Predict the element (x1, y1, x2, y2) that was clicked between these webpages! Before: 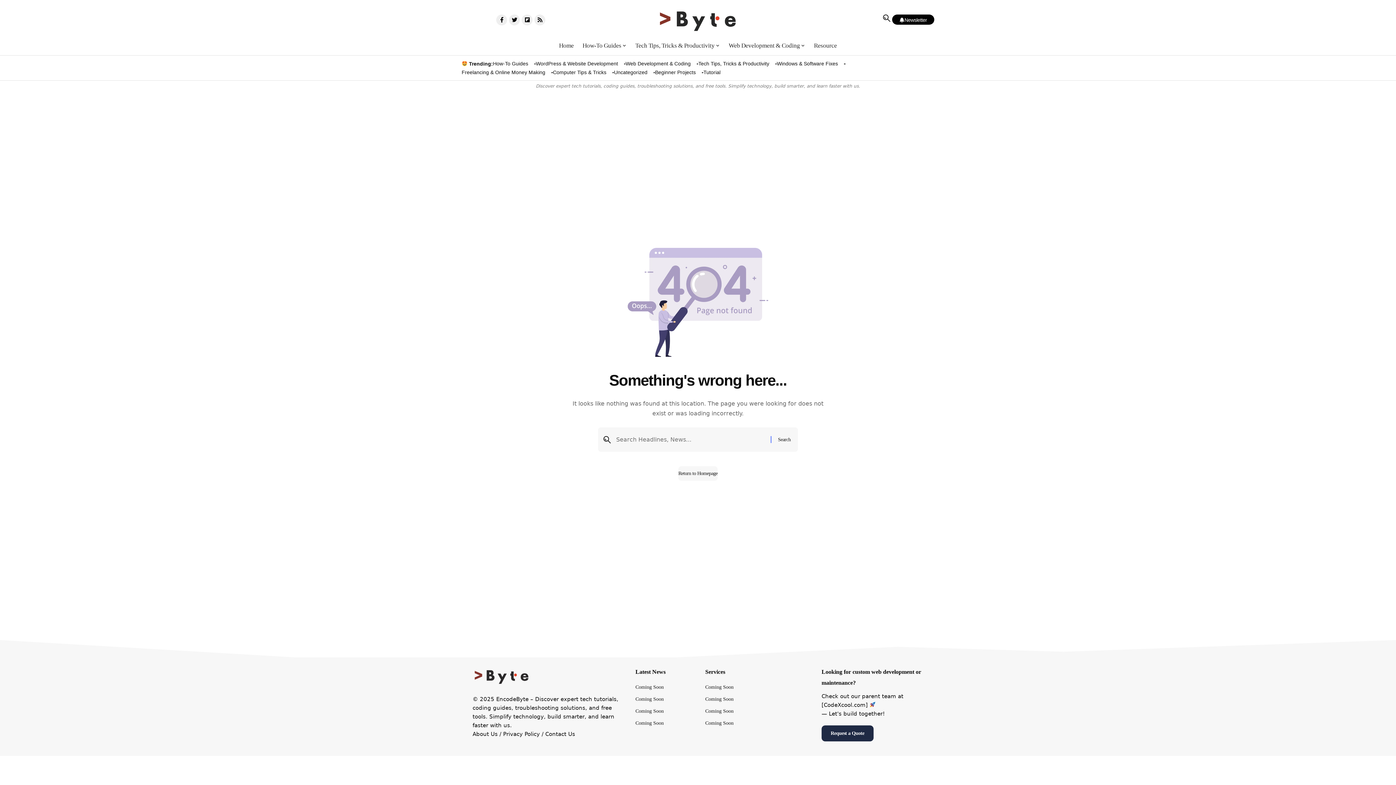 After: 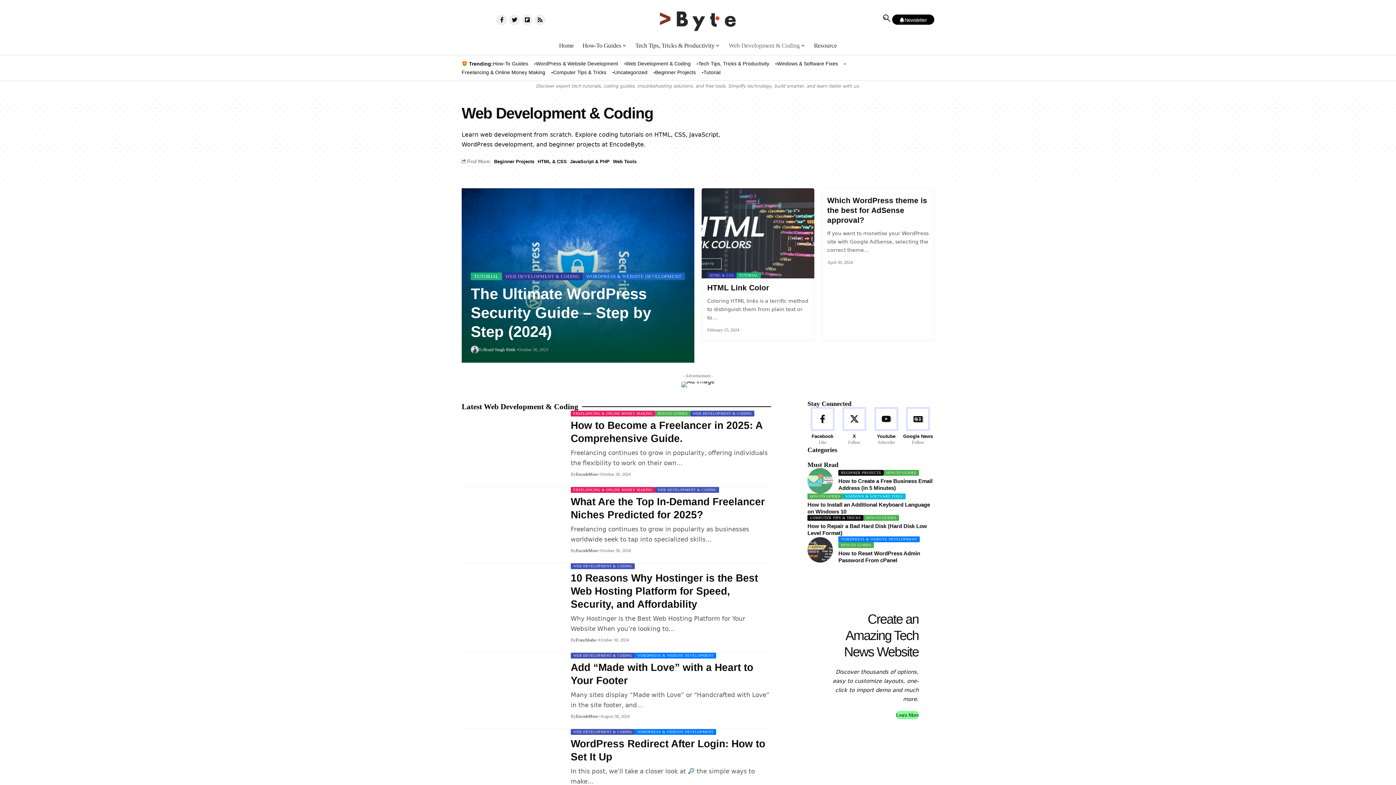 Action: bbox: (625, 61, 690, 66) label: Web Development & Coding